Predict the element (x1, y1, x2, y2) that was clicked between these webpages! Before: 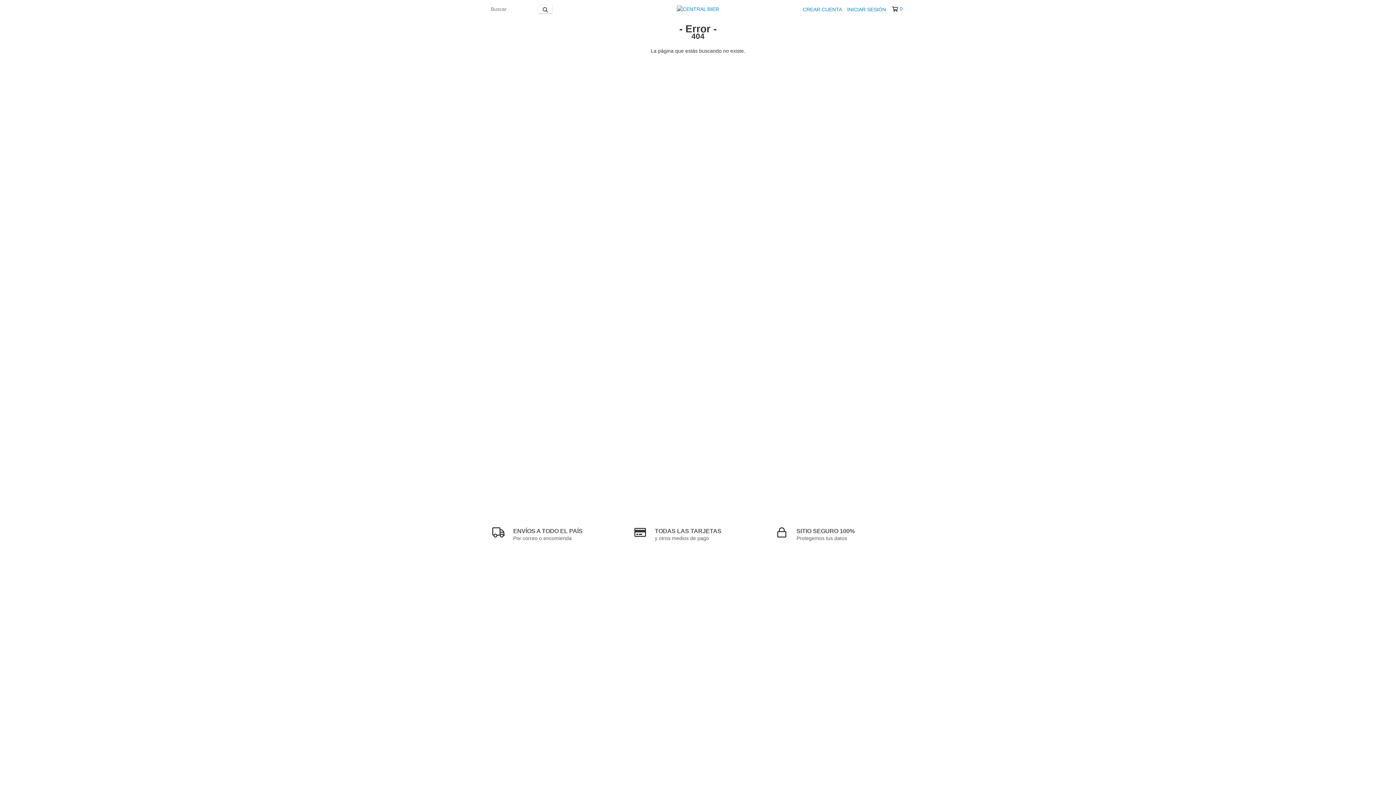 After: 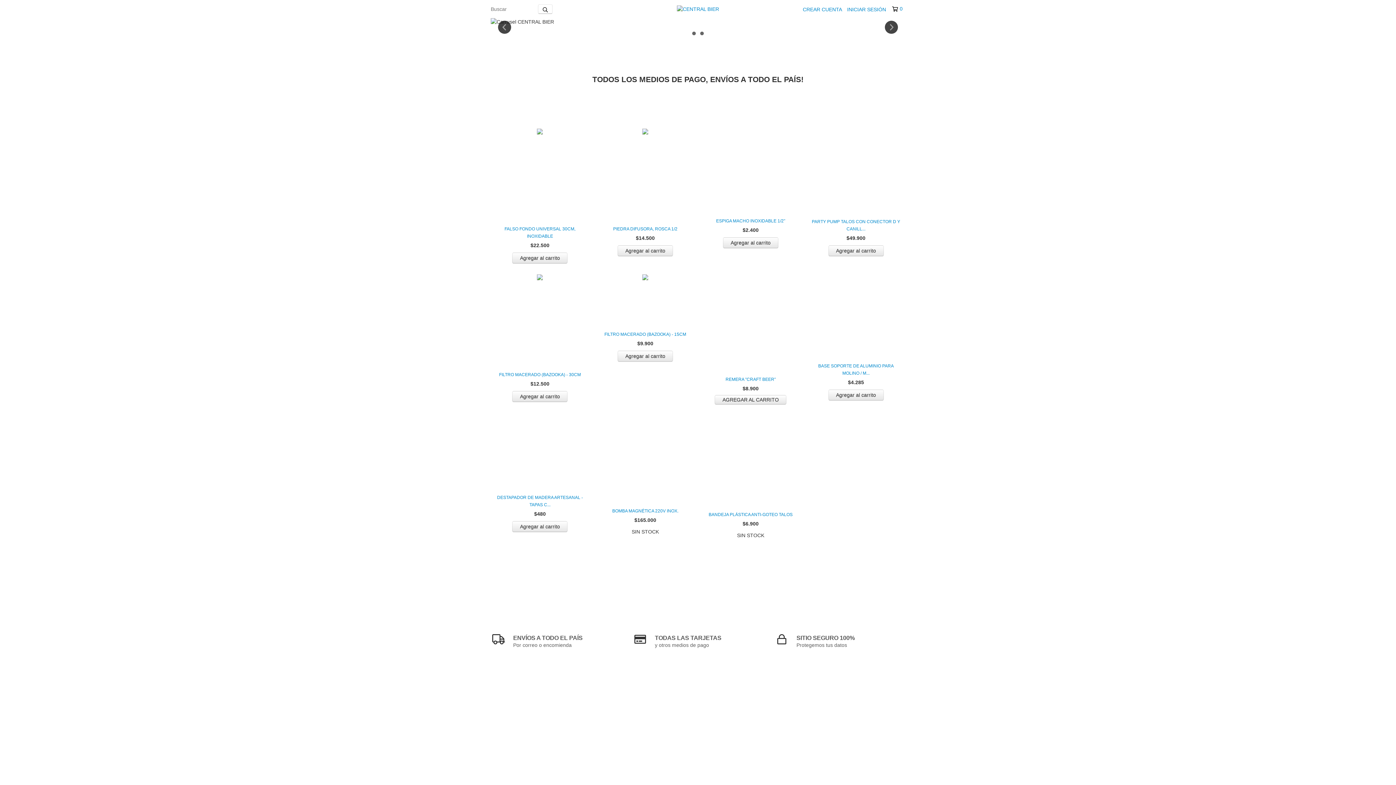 Action: bbox: (677, 5, 719, 11)